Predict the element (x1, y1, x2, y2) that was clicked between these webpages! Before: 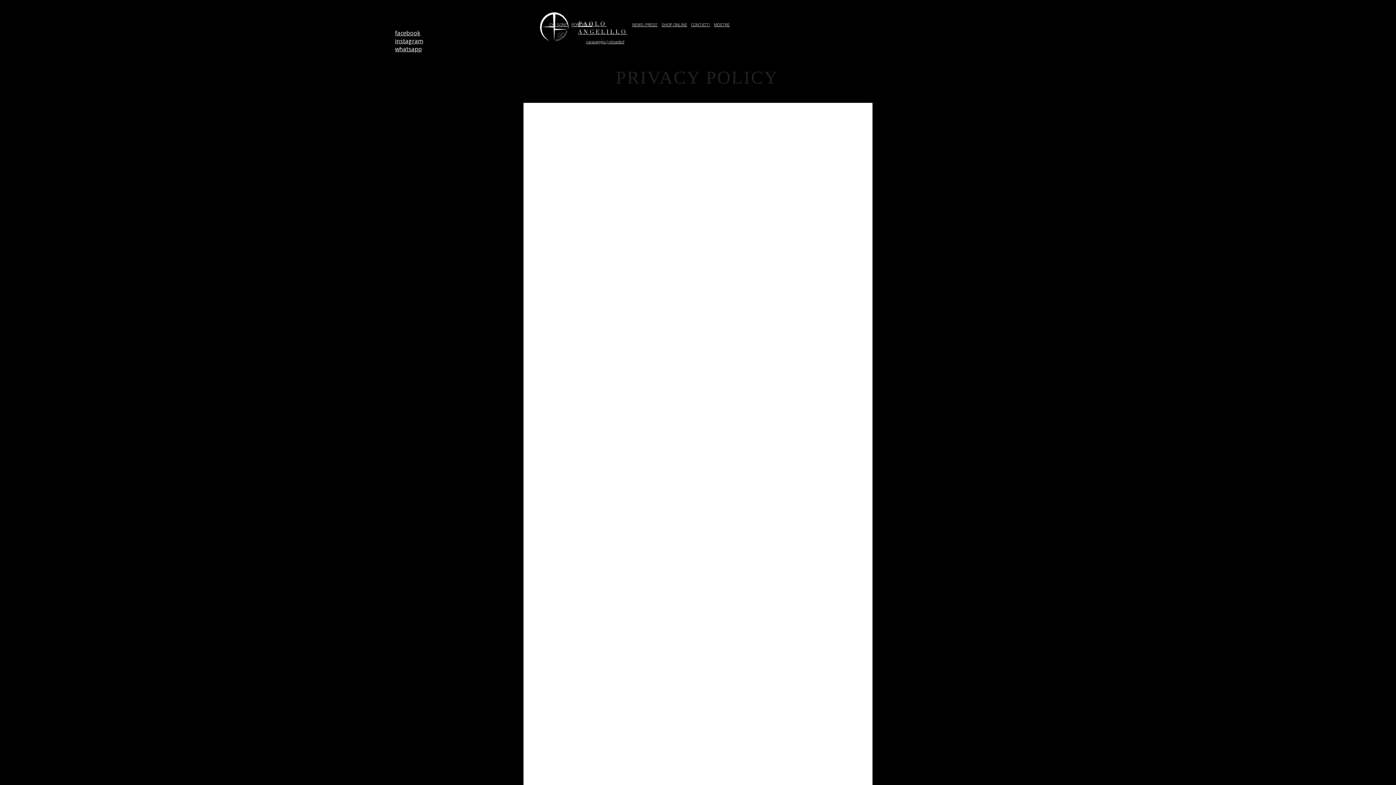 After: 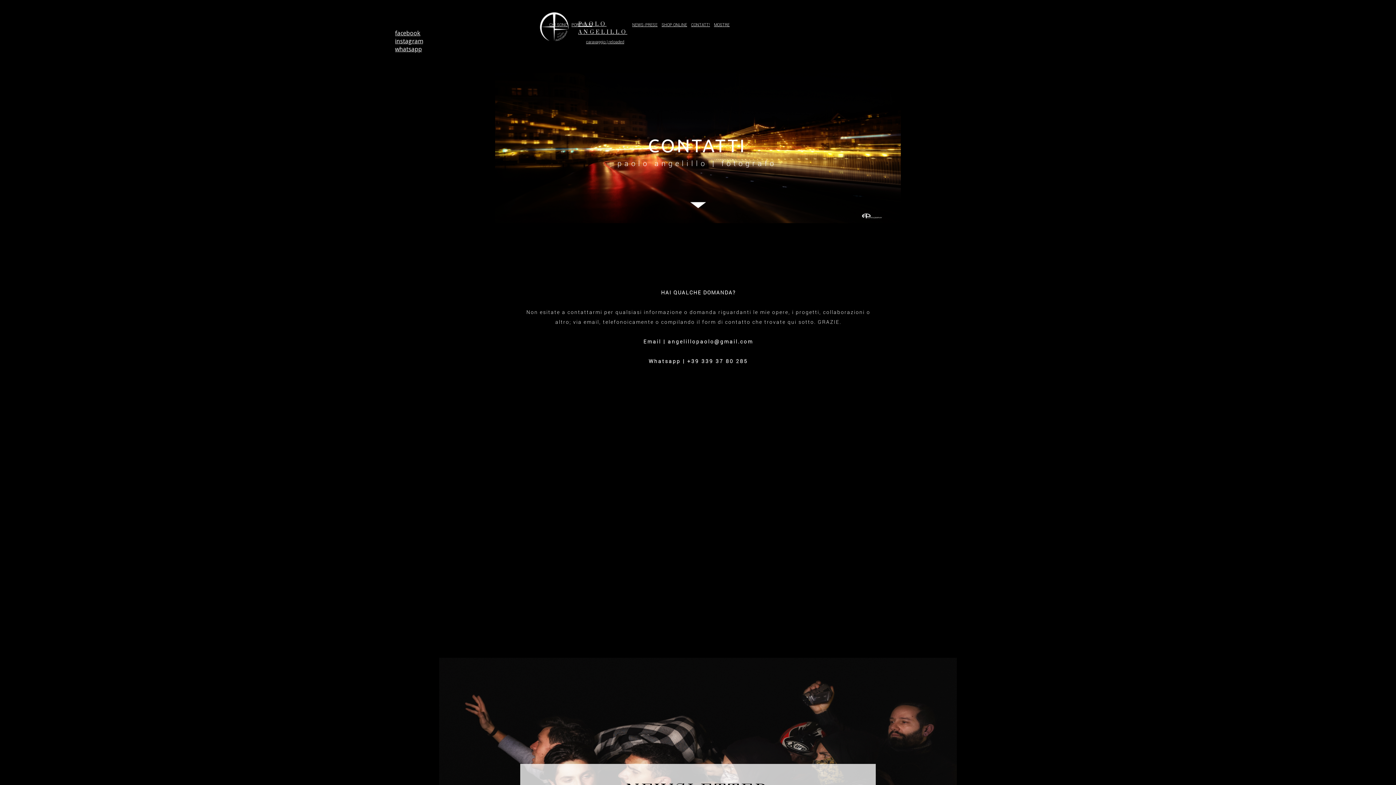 Action: bbox: (691, 22, 710, 27) label: CONTATTI